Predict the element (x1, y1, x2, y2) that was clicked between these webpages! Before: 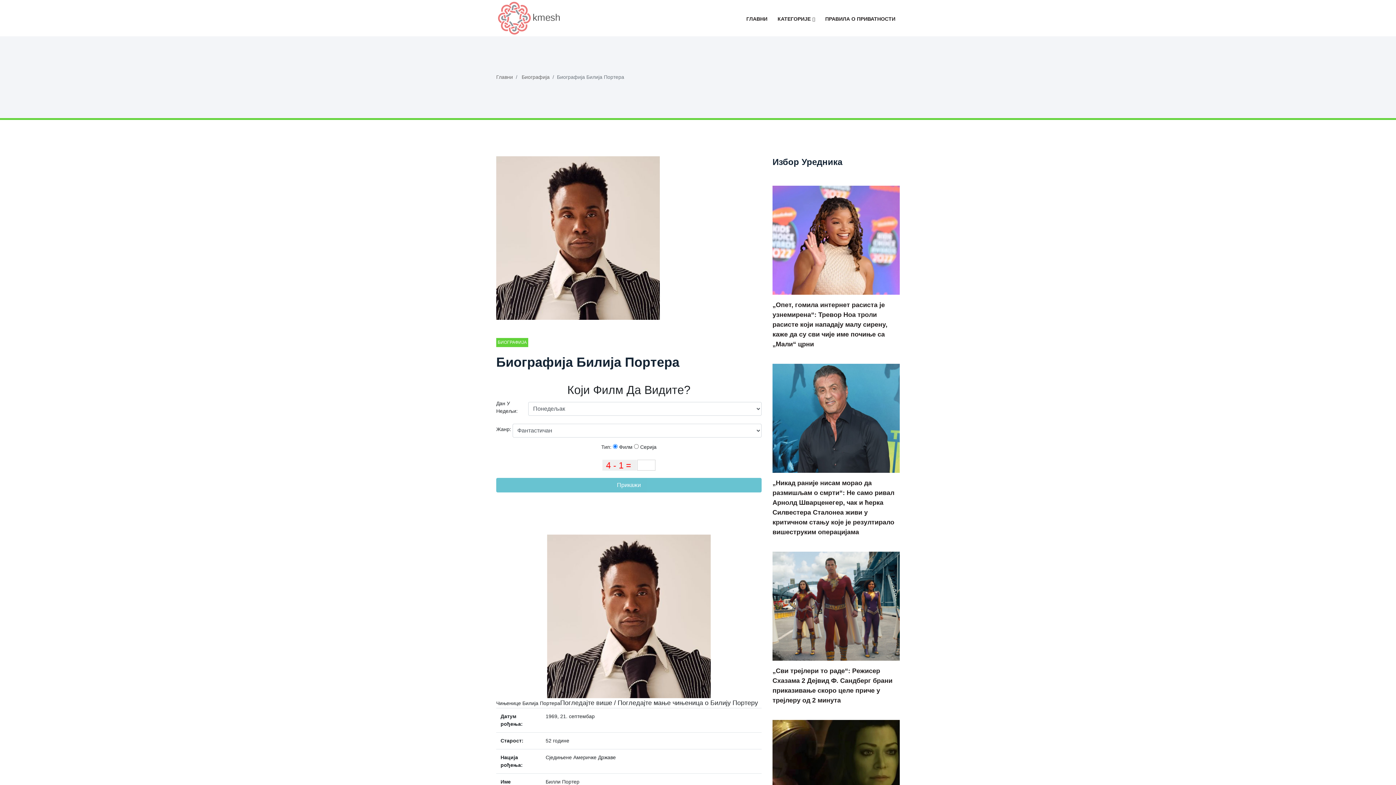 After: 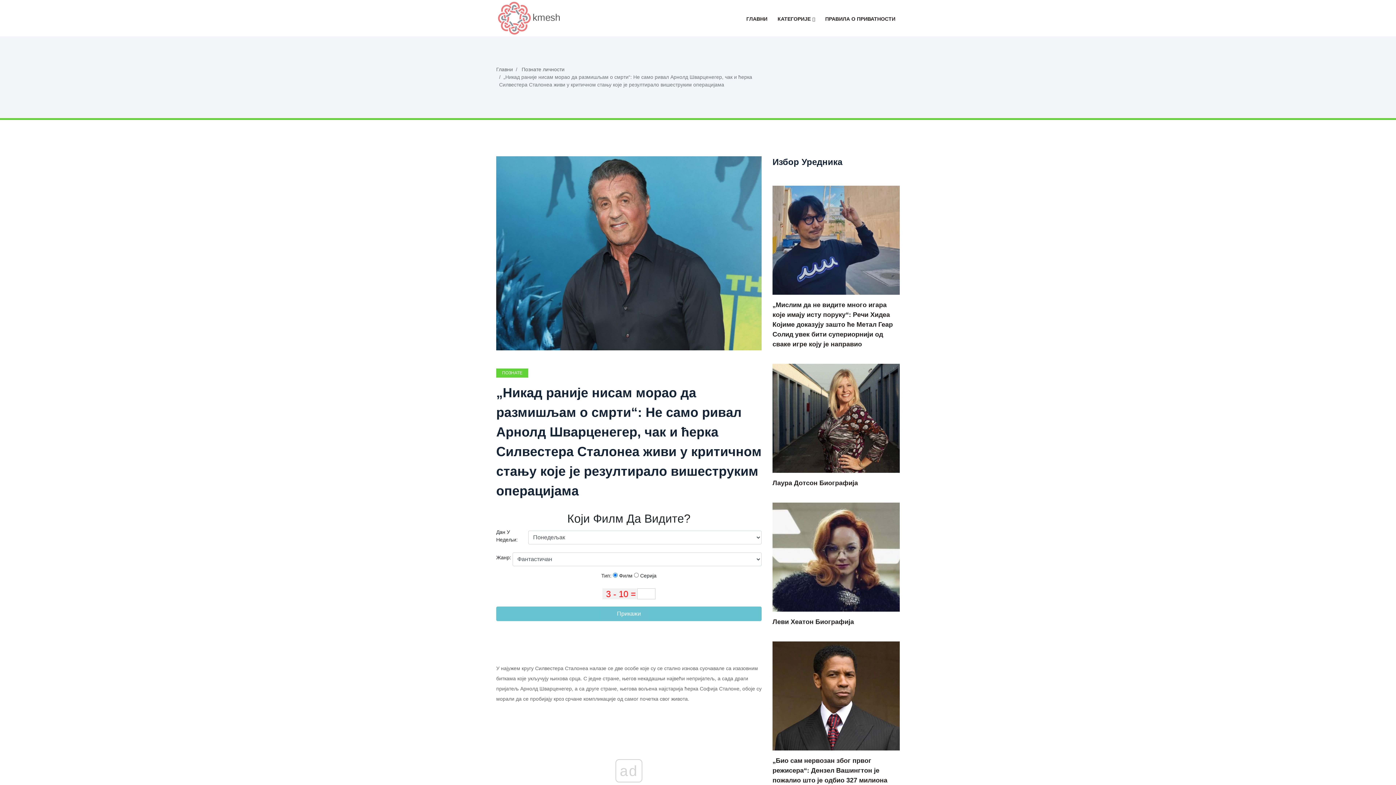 Action: label: „Никад раније нисам морао да размишљам о смрти“: Не само ривал Арнолд Шварценегер, чак и ћерка Силвестера Сталонеа живи у критичном стању које је резултирало вишеструким операцијама bbox: (772, 478, 900, 537)